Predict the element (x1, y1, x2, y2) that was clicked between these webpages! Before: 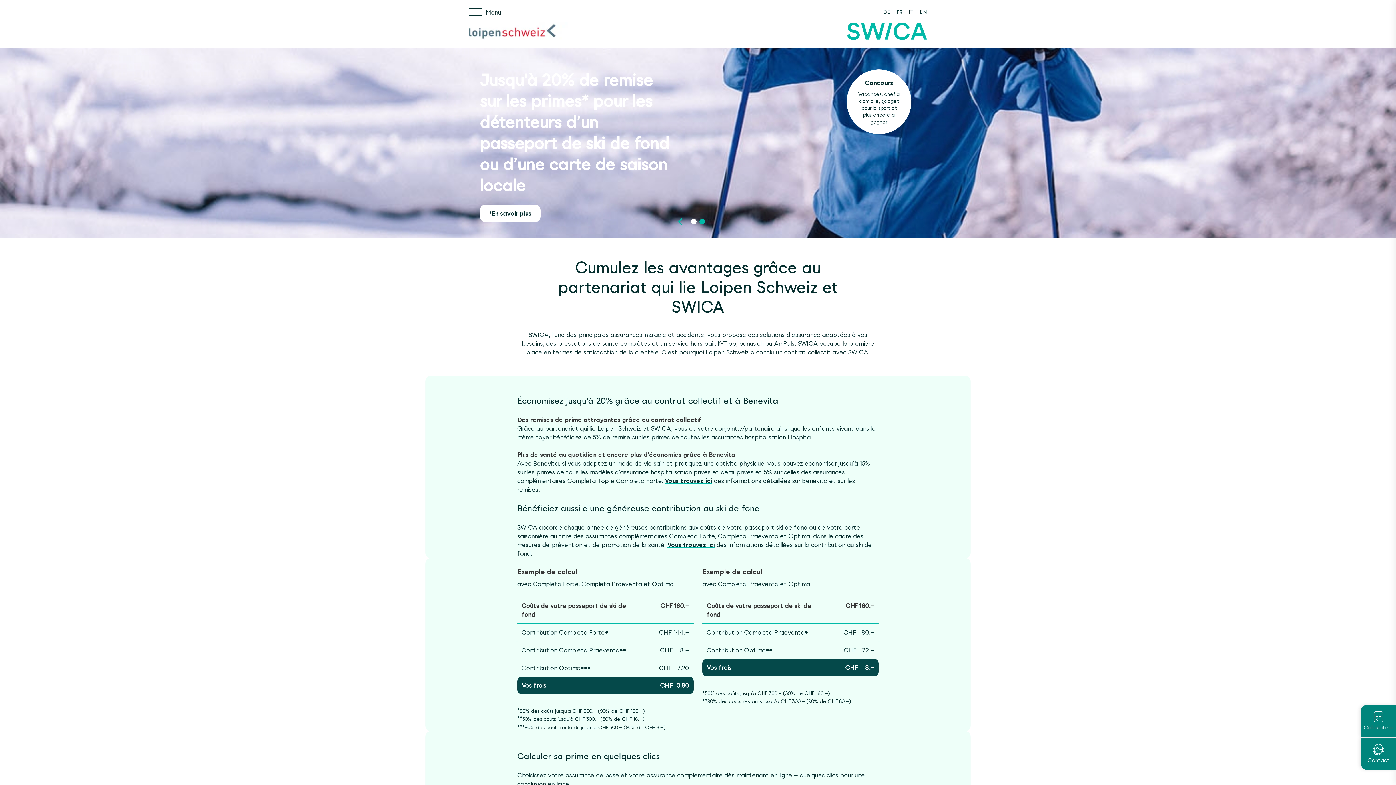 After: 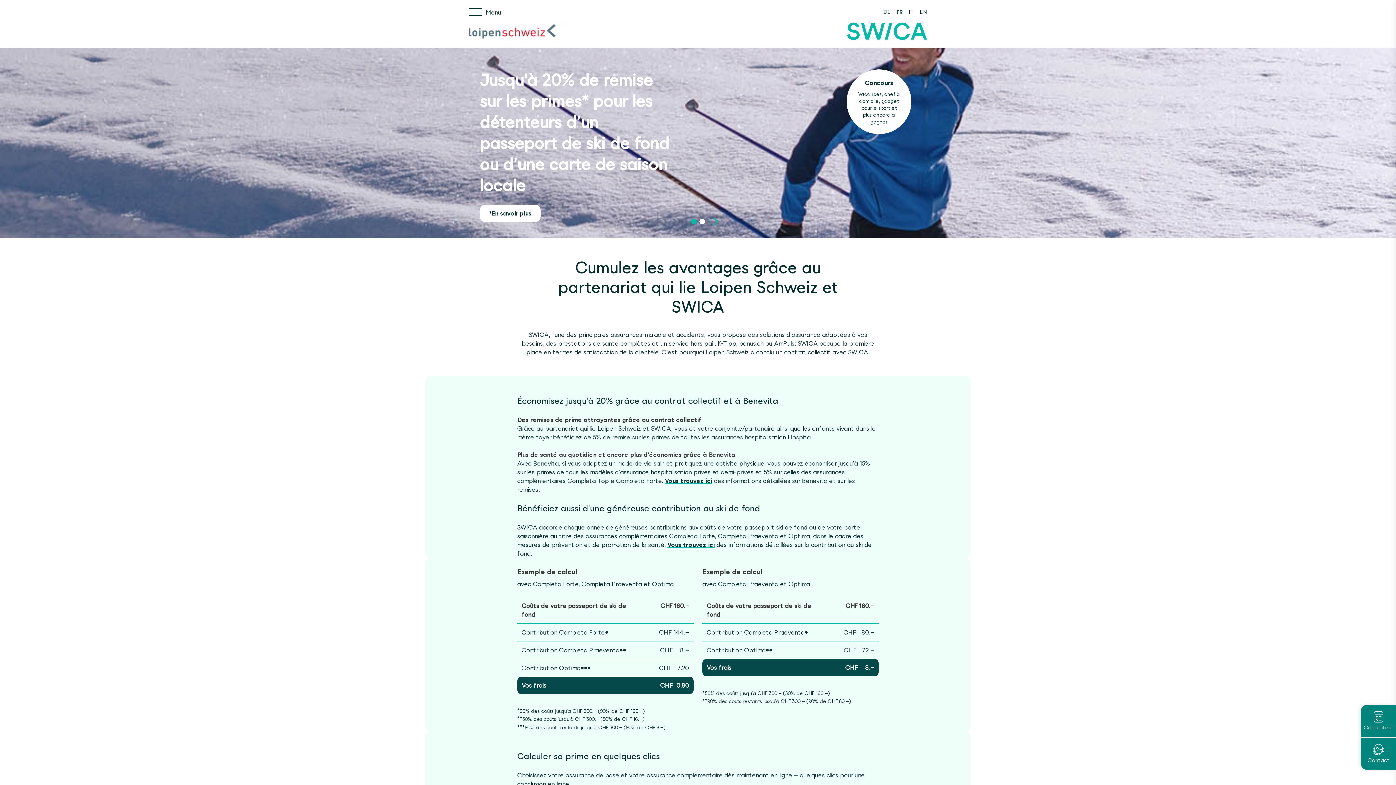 Action: label: Go to slide 1 bbox: (691, 218, 696, 224)